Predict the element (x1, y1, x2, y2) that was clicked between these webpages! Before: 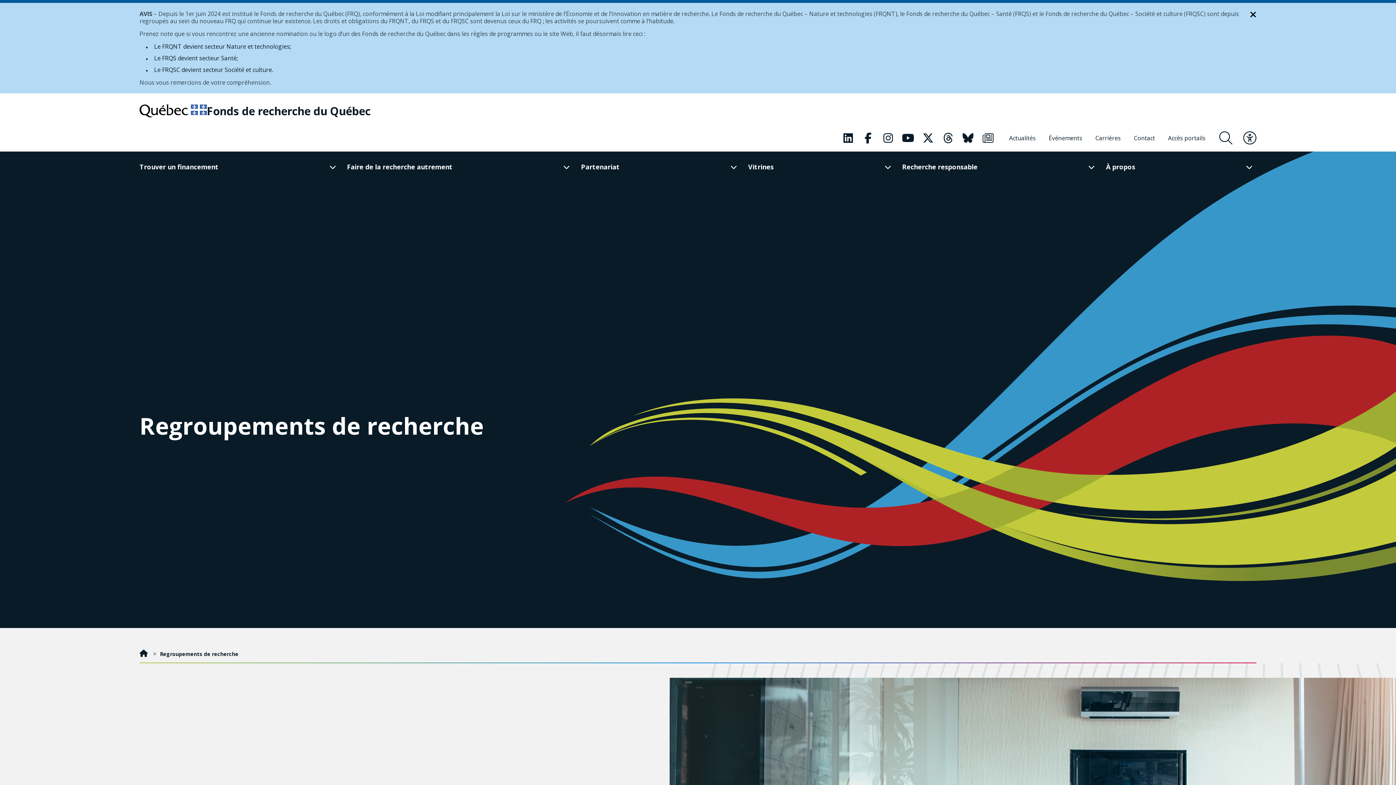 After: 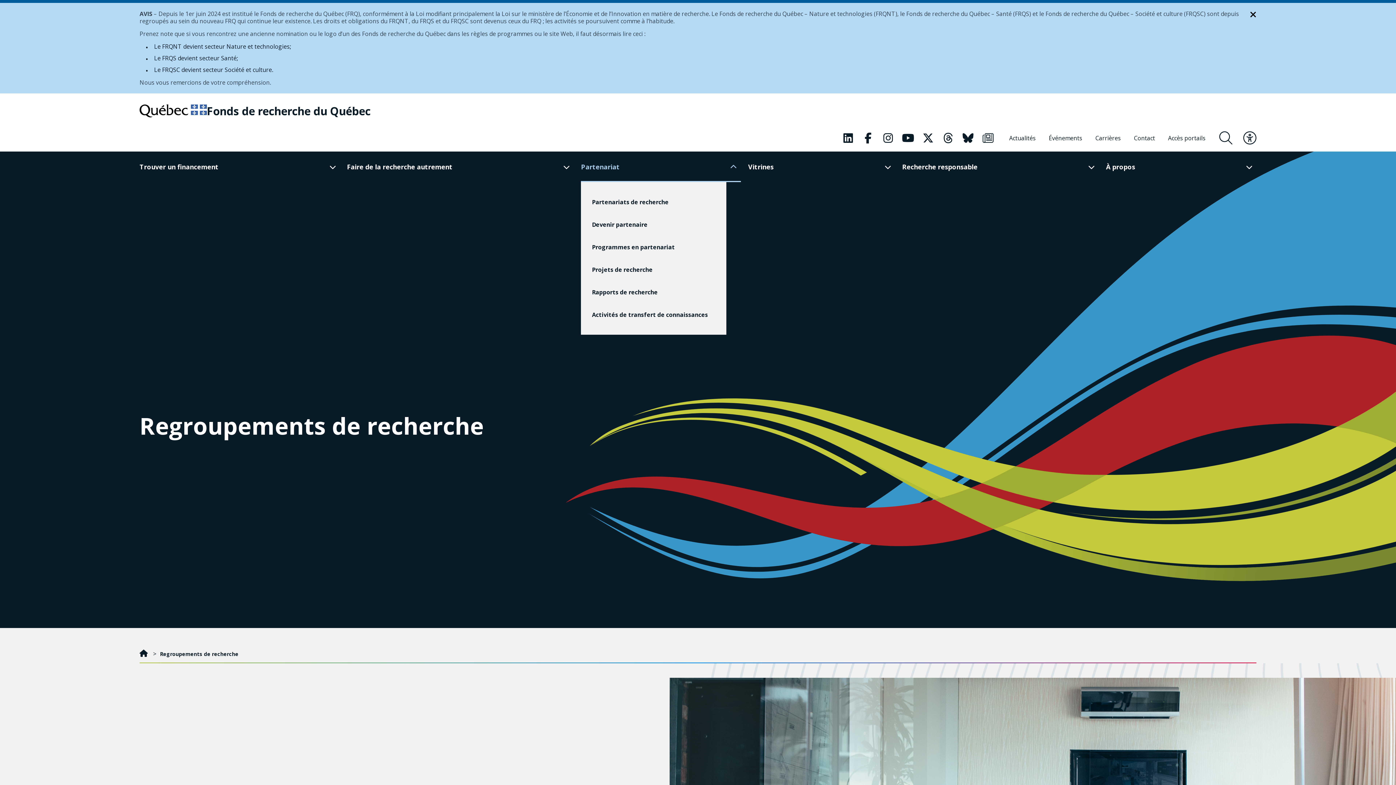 Action: bbox: (581, 151, 741, 182) label: Partenariat